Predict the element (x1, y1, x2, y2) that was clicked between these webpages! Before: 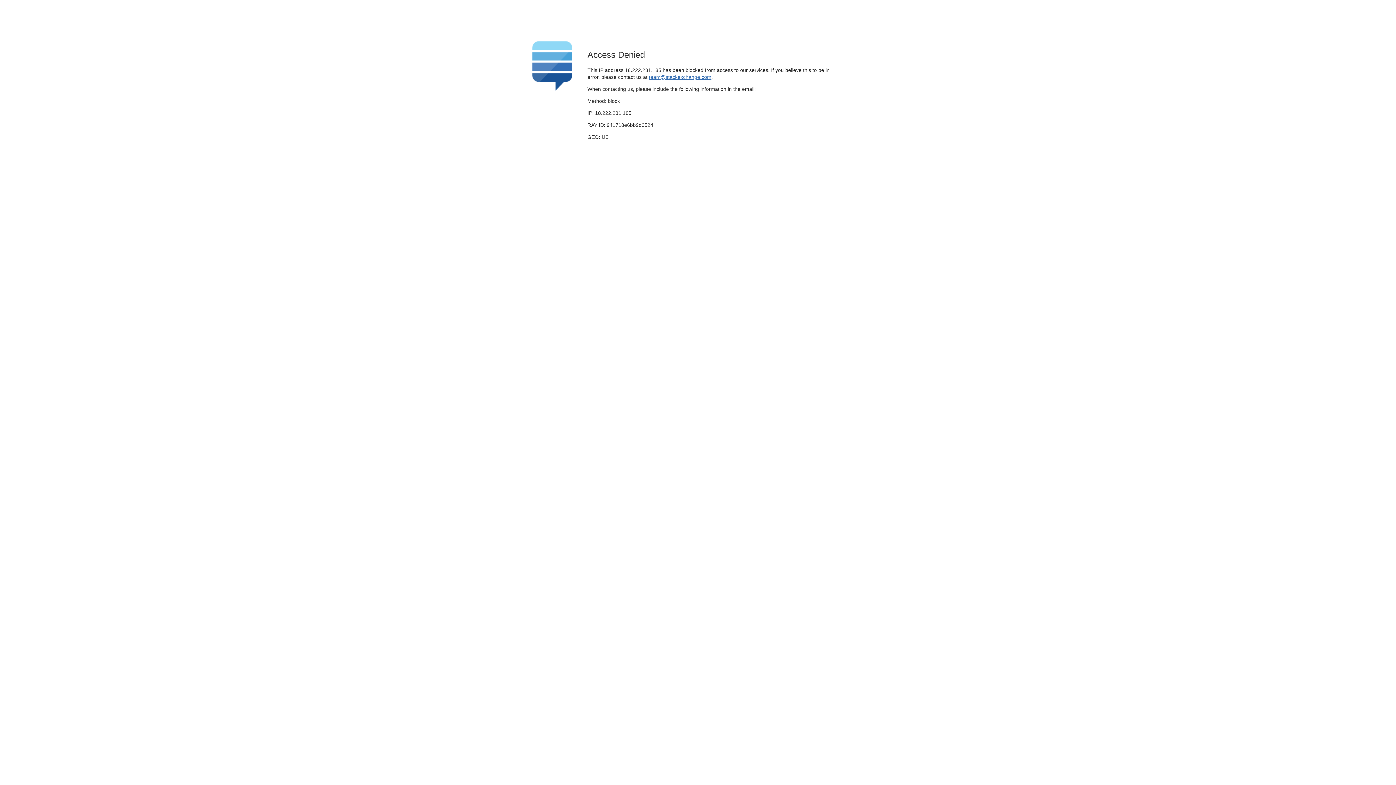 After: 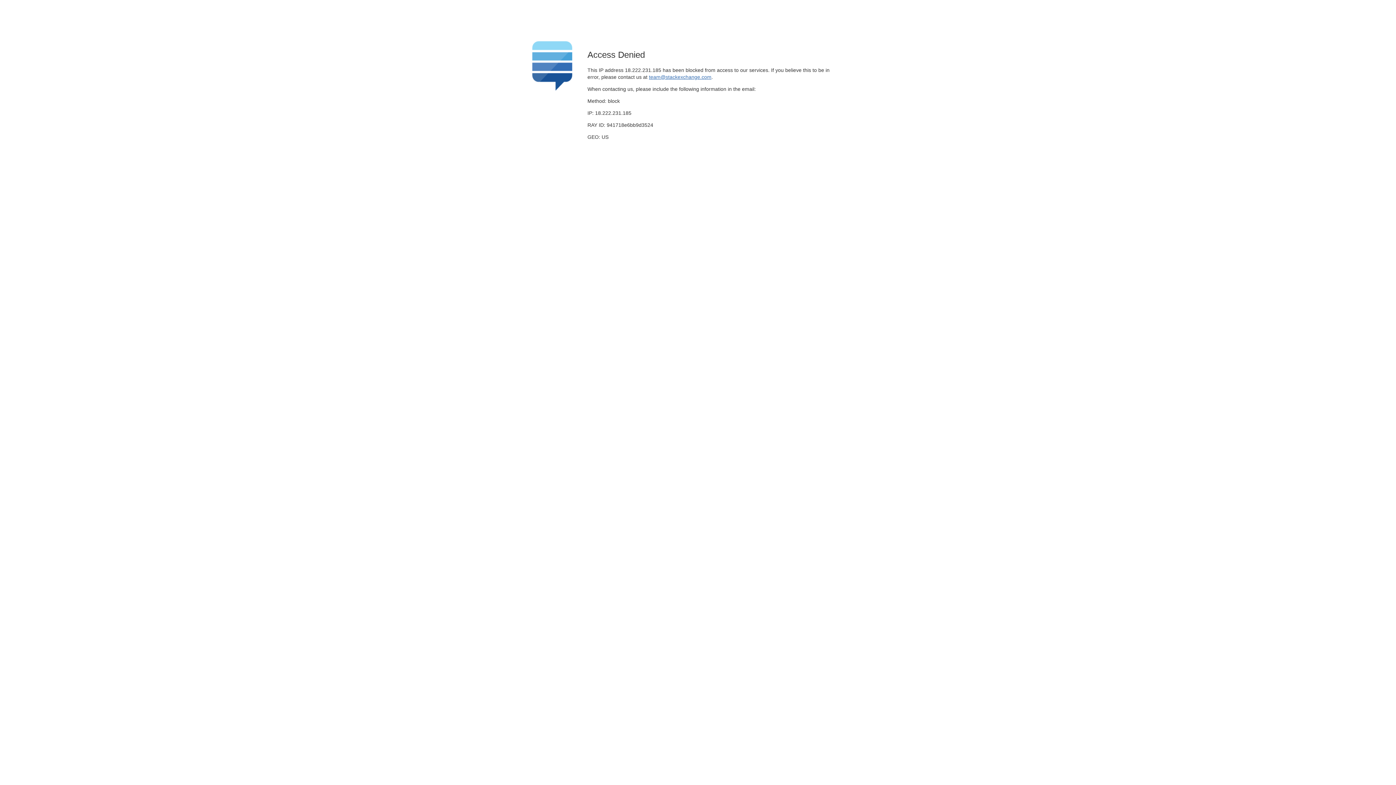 Action: bbox: (649, 74, 711, 79) label: team@stackexchange.com